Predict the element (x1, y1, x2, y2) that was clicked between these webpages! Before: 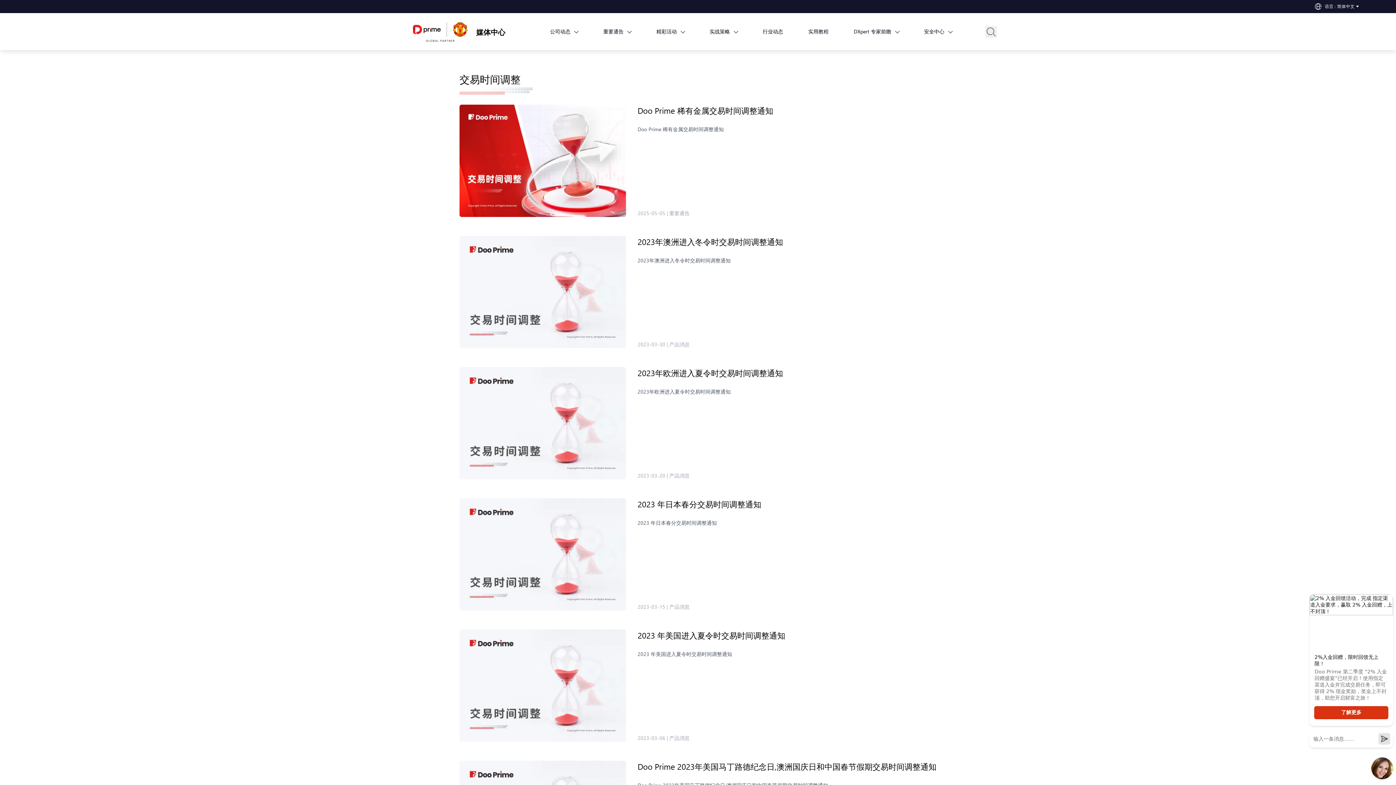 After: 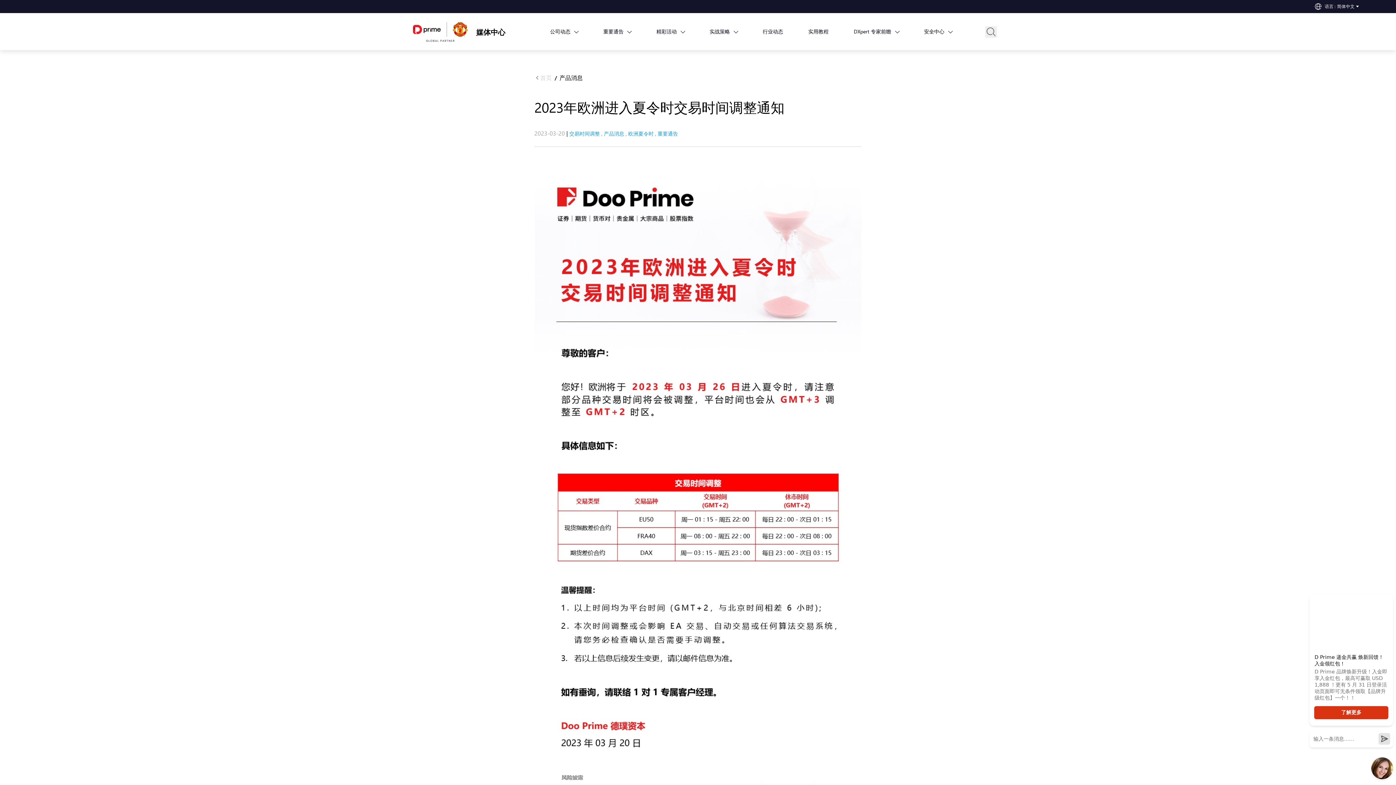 Action: bbox: (637, 367, 936, 379) label: 2023年欧洲进入夏令时​交易时间调整通知​